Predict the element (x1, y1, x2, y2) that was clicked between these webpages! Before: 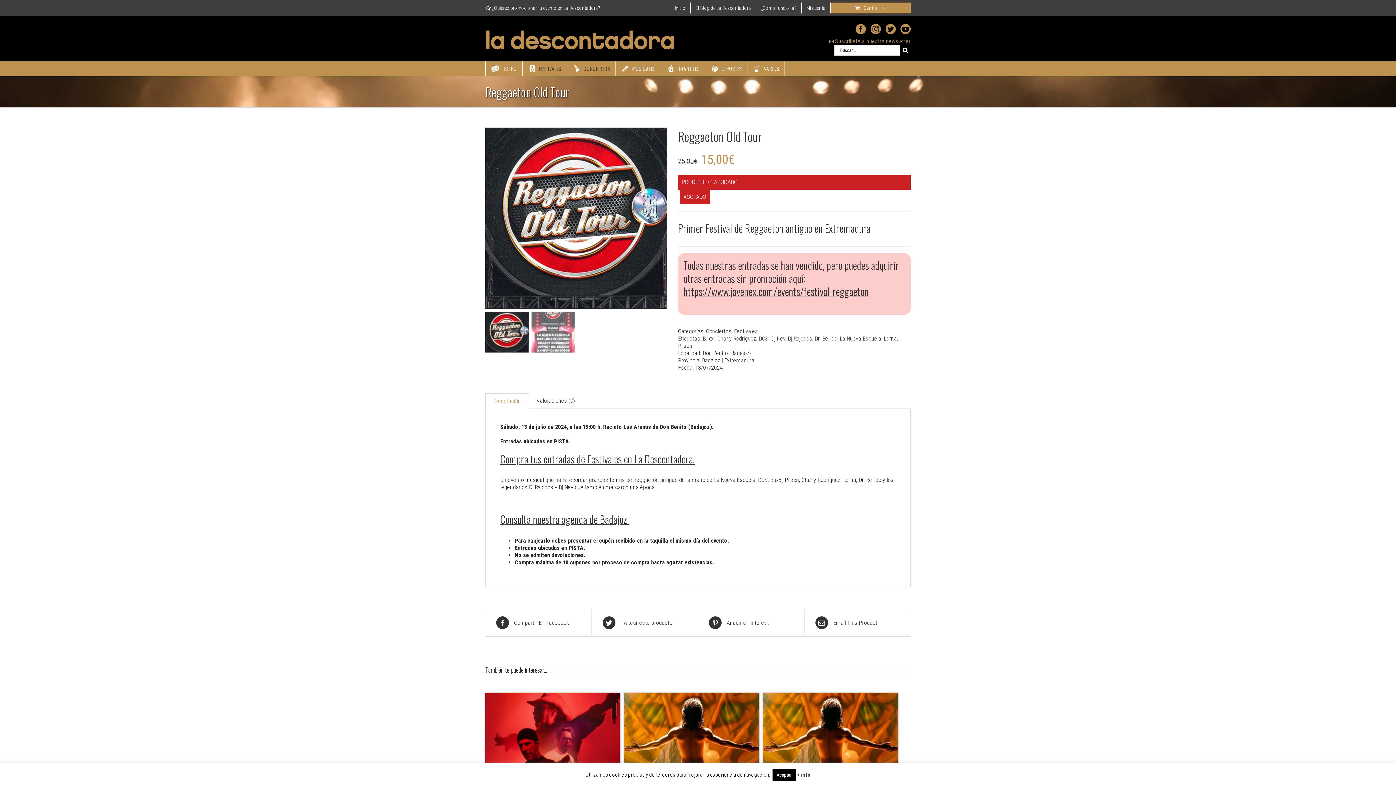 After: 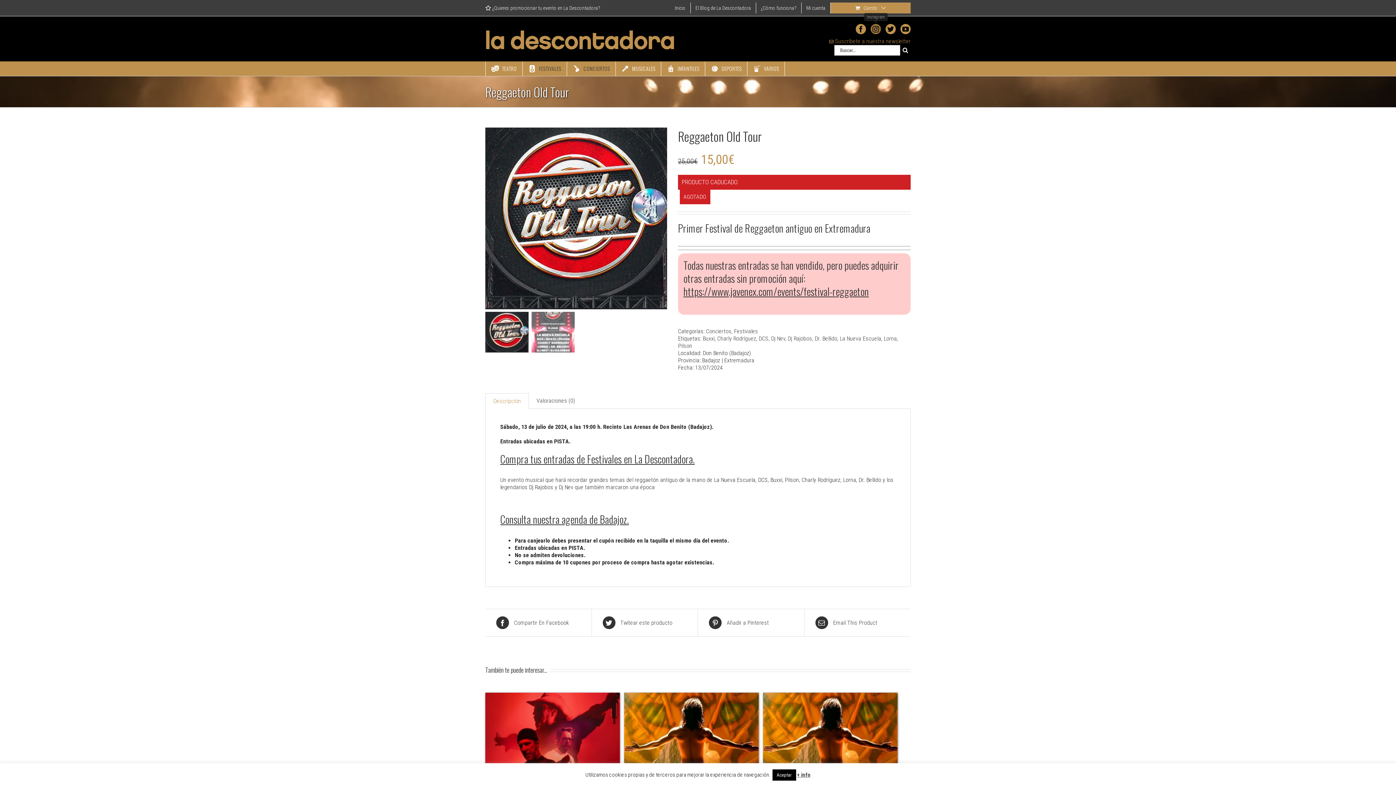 Action: label: Instagram bbox: (870, 24, 881, 34)